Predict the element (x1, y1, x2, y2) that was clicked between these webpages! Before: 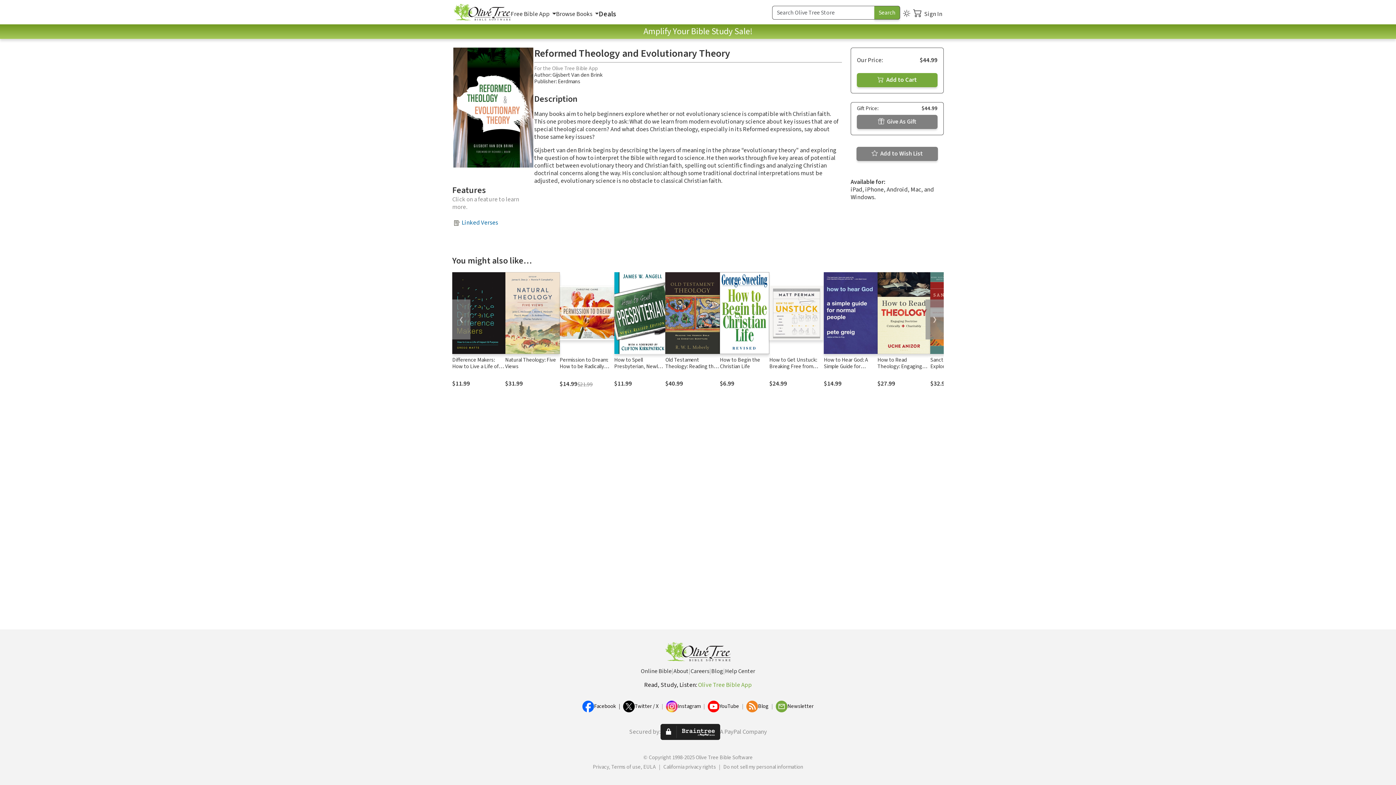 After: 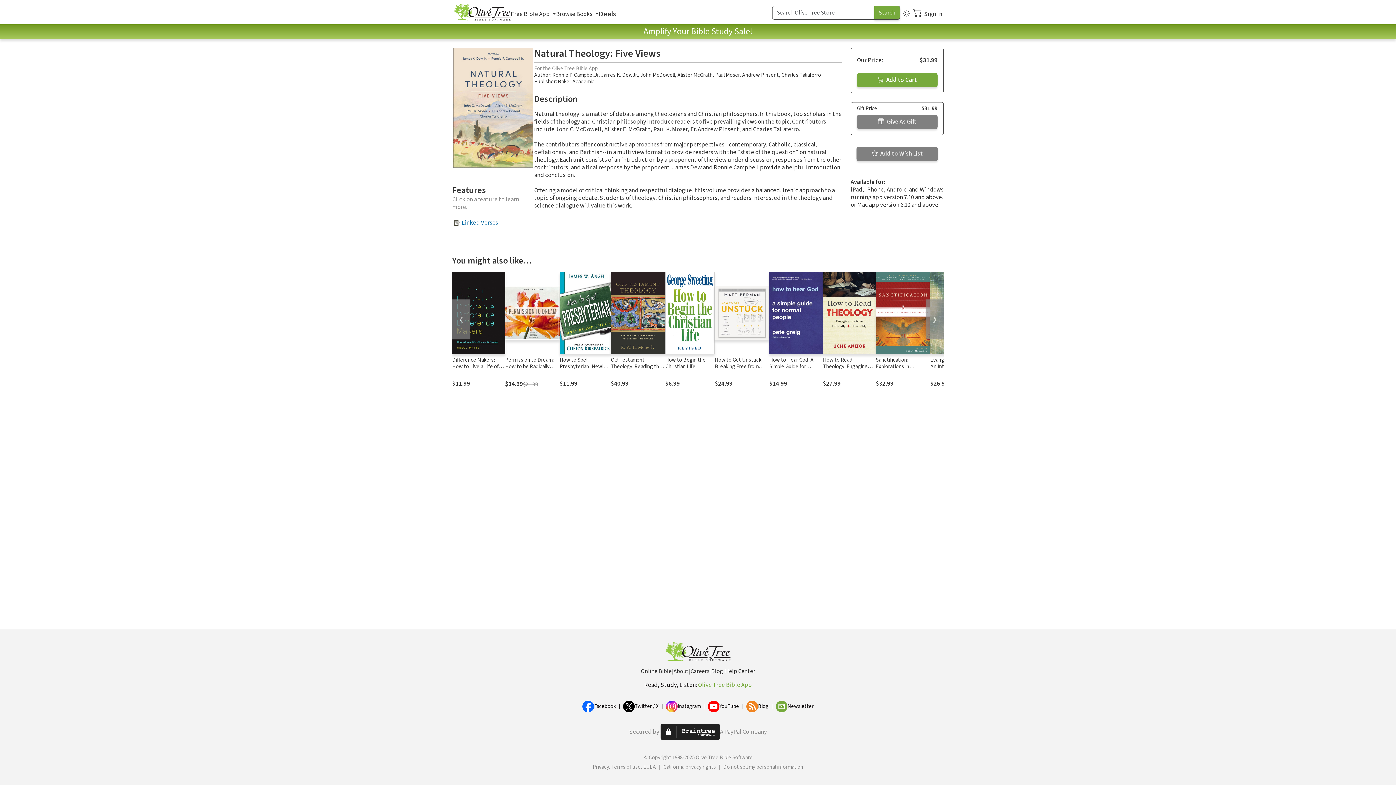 Action: bbox: (505, 272, 559, 354)